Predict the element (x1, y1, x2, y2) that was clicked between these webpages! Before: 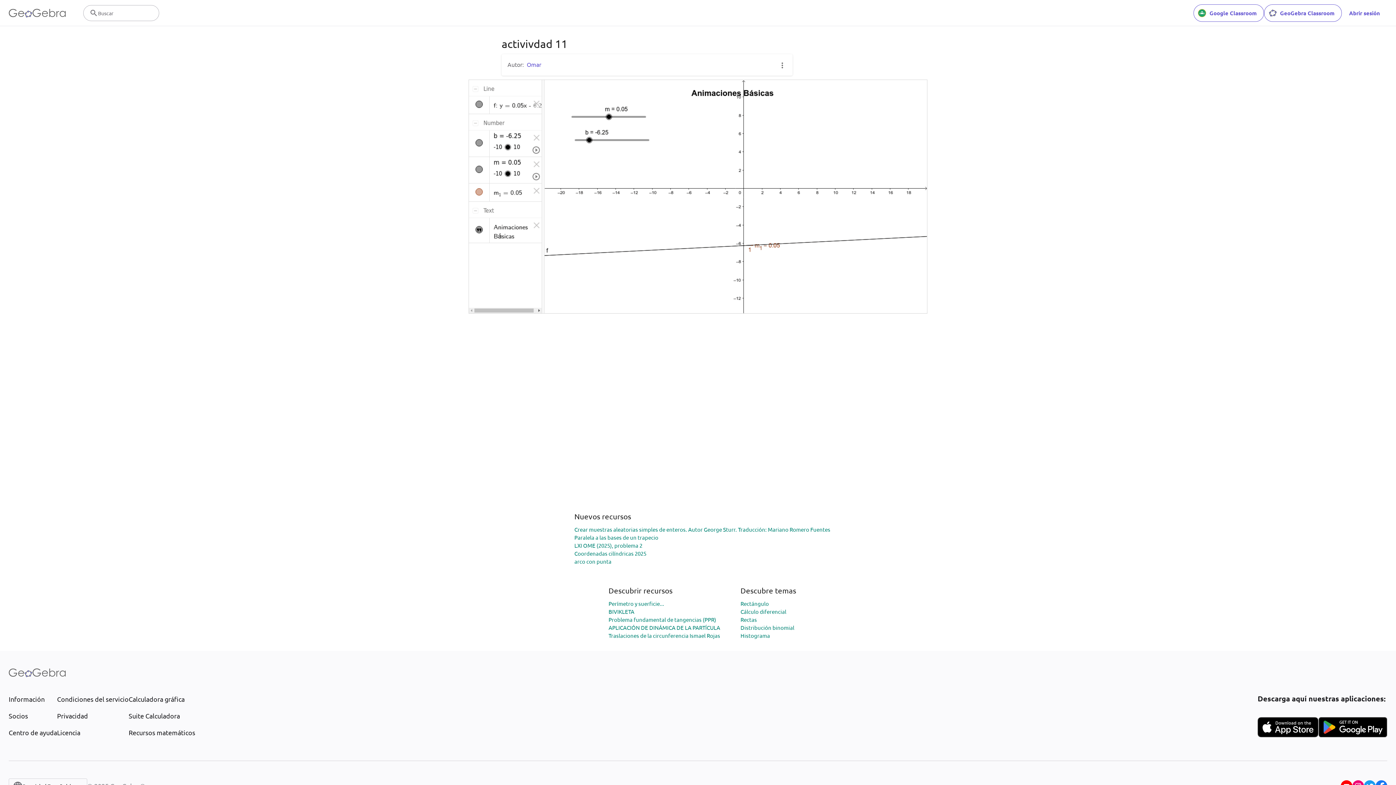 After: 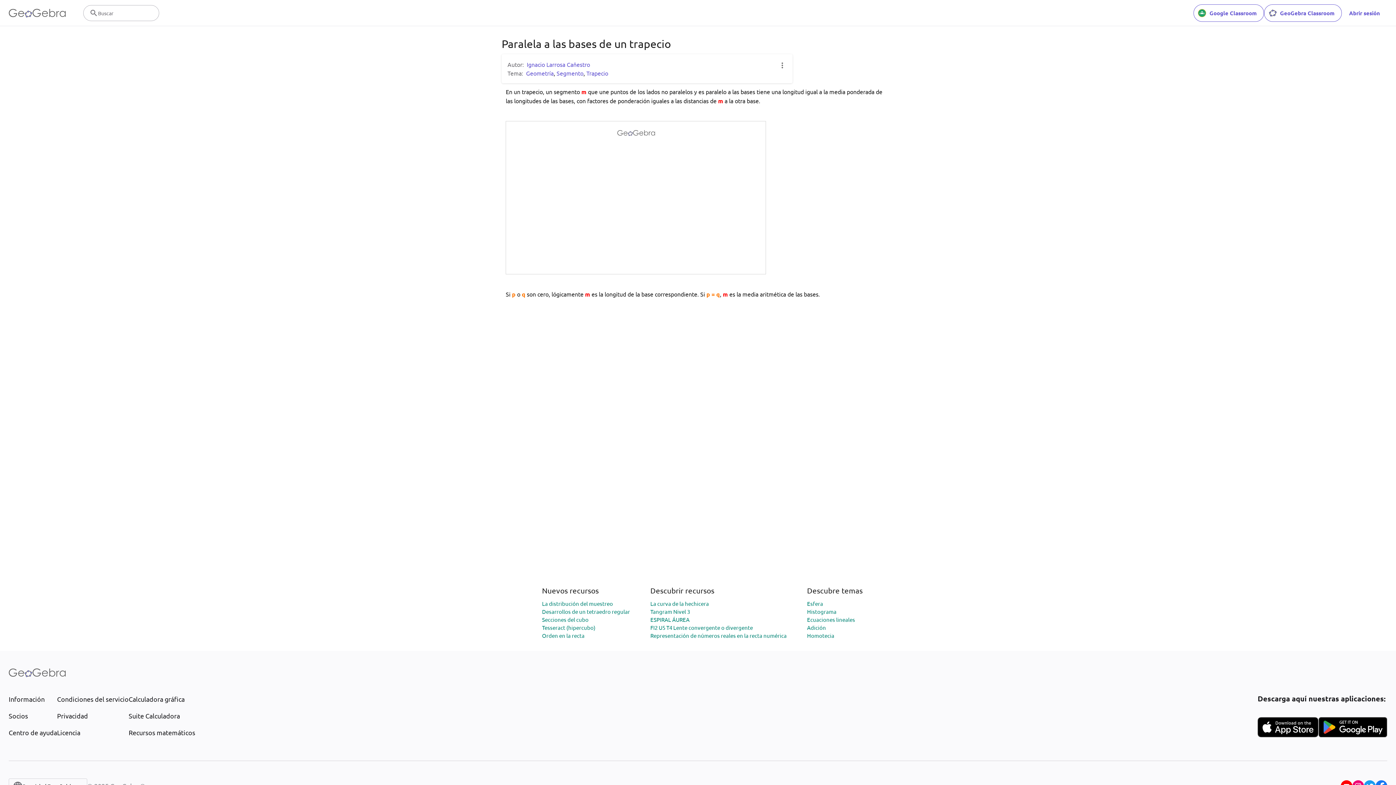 Action: bbox: (574, 534, 658, 540) label: Paralela a las bases de un trapecio